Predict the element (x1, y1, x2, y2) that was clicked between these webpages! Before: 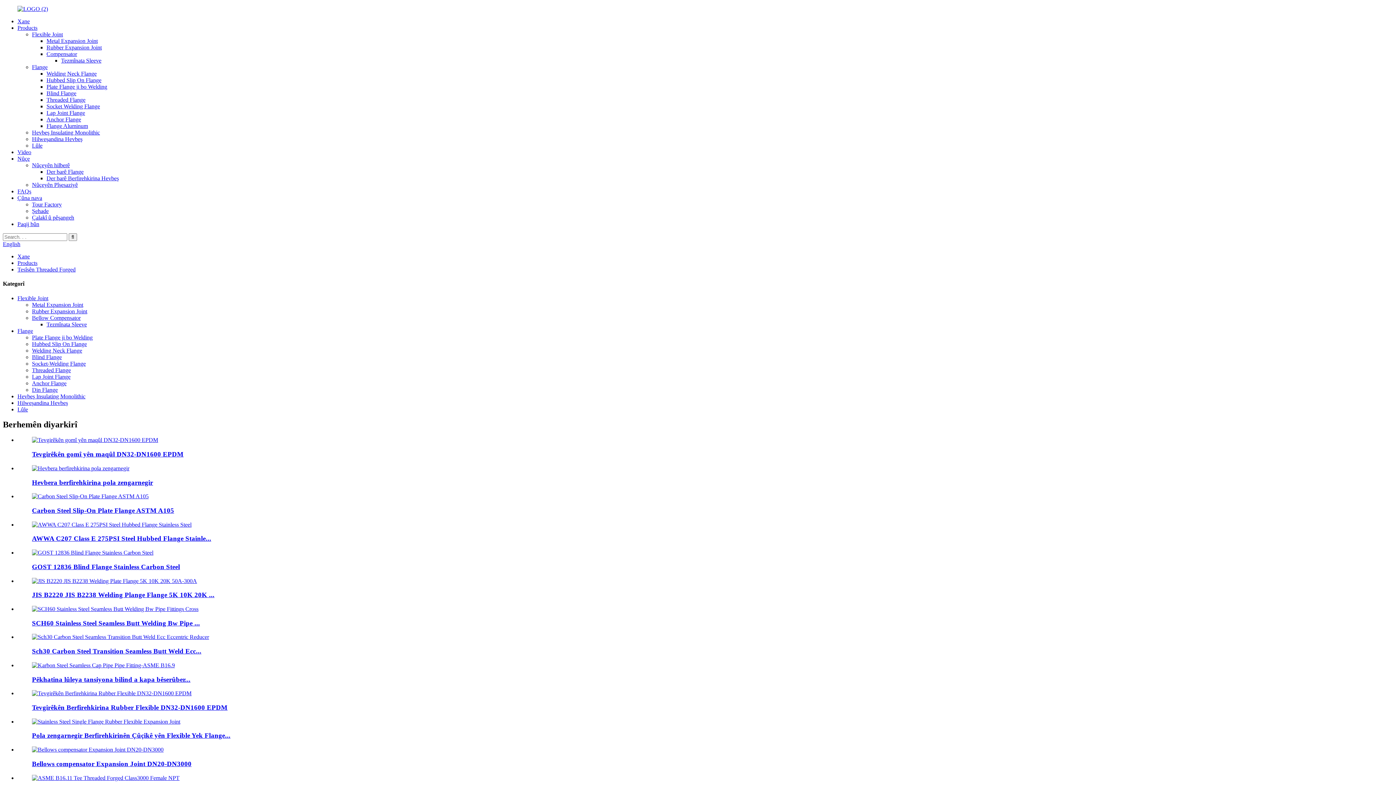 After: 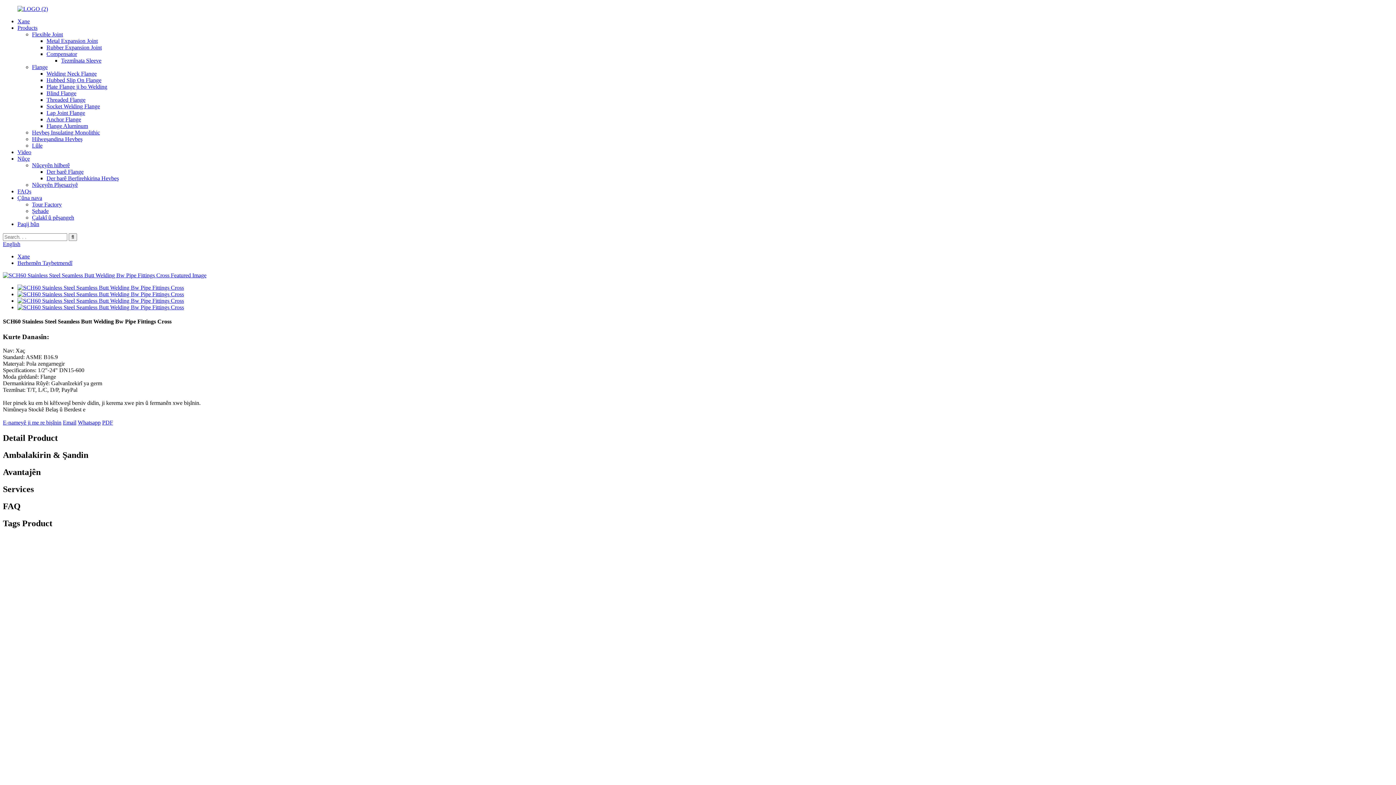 Action: bbox: (32, 619, 200, 627) label: SCH60 Stainless Steel Seamless Butt Welding Bw Pipe ...